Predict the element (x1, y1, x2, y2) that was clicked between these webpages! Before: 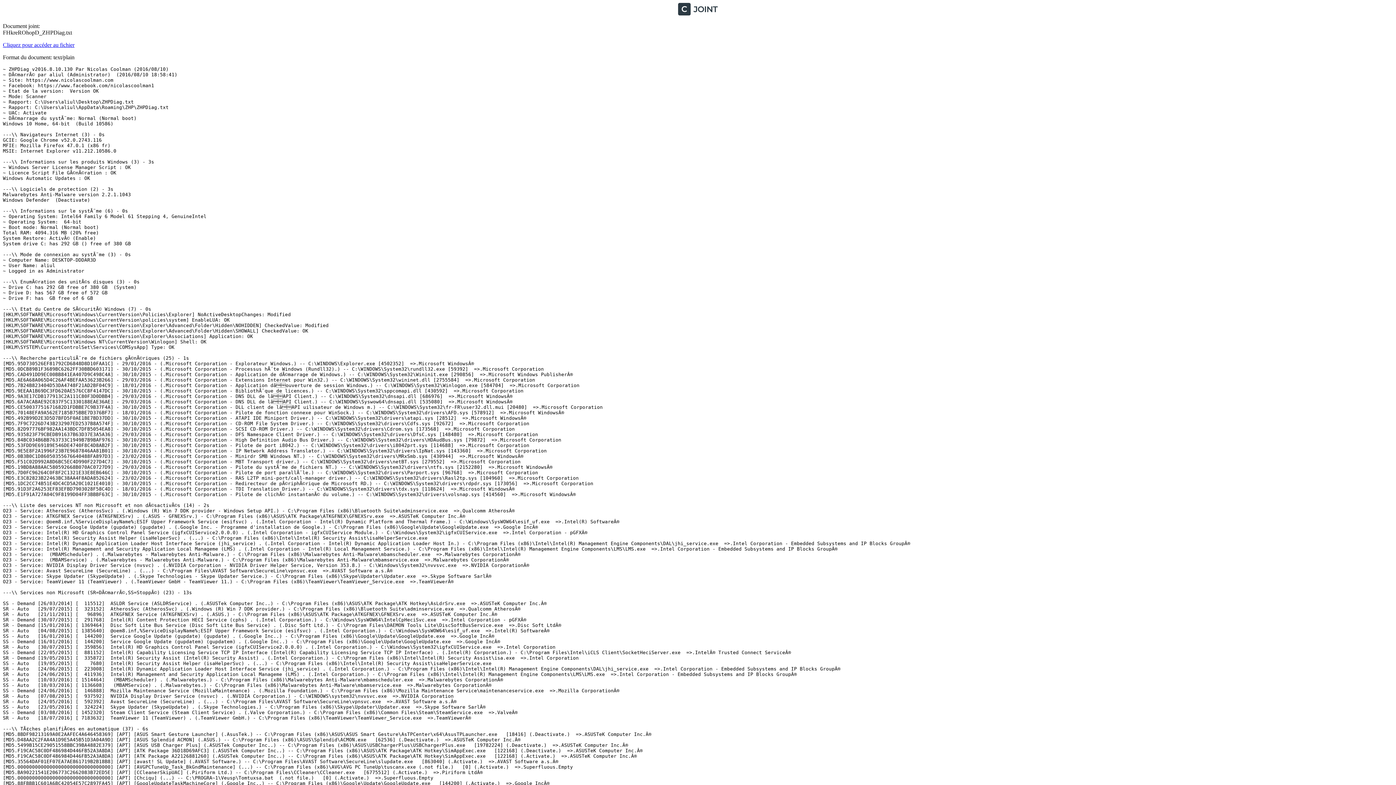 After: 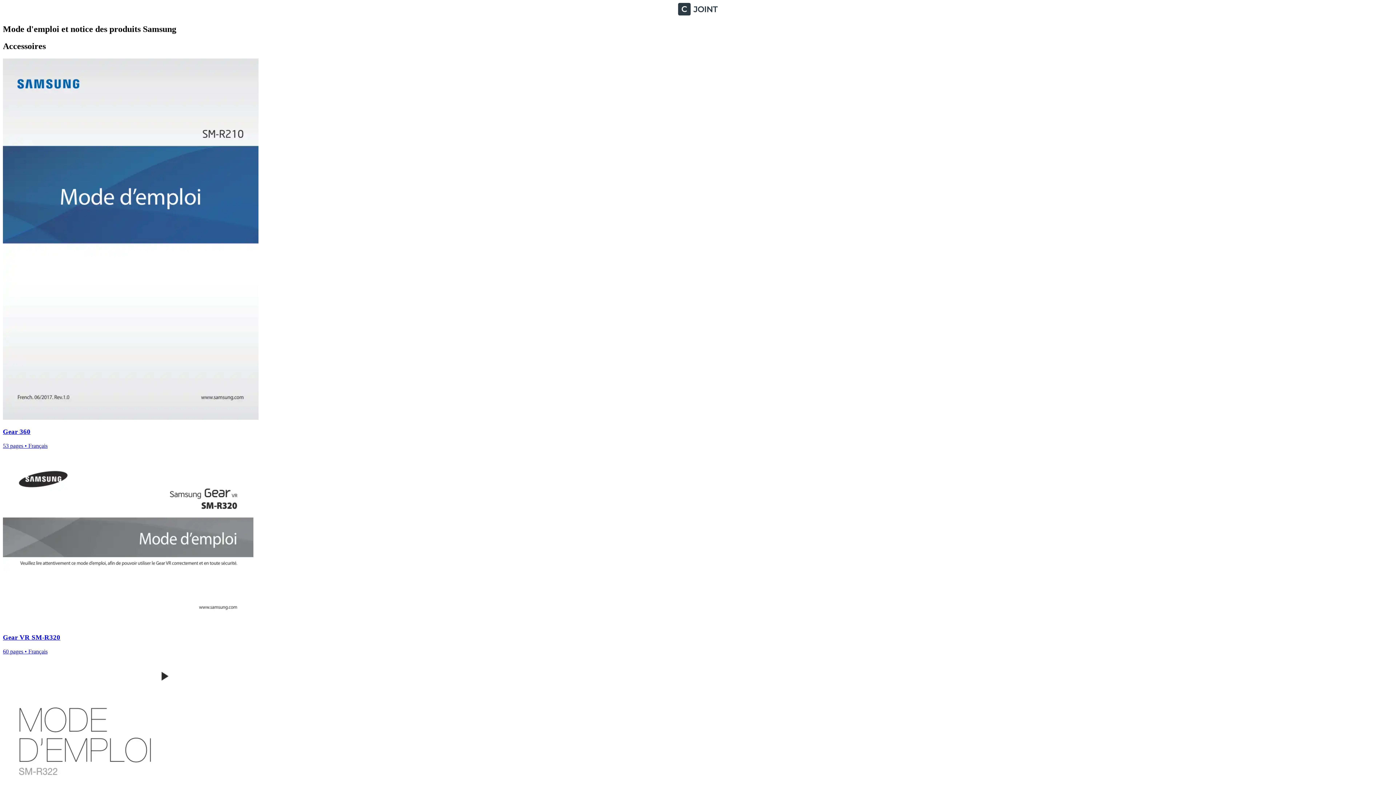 Action: bbox: (2, 10, 1393, 16)